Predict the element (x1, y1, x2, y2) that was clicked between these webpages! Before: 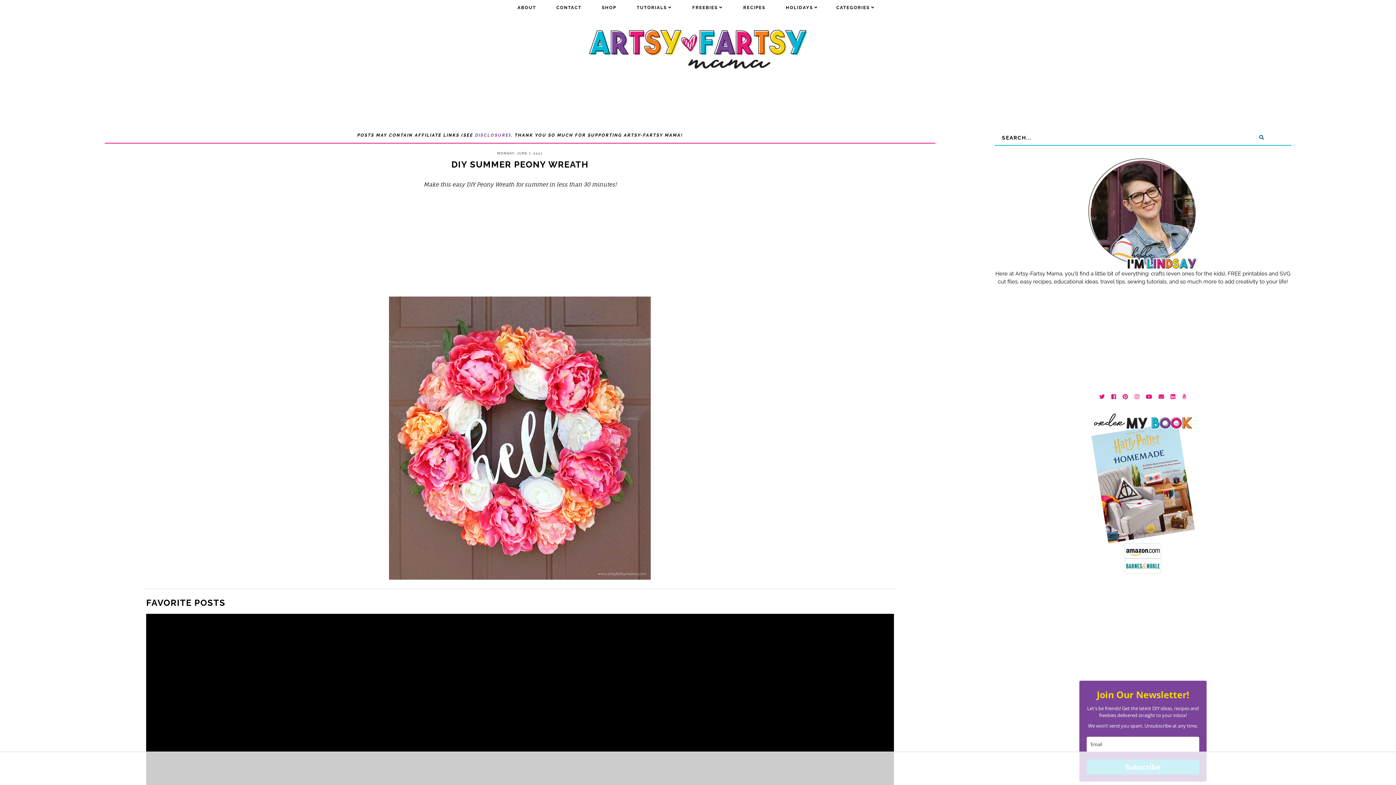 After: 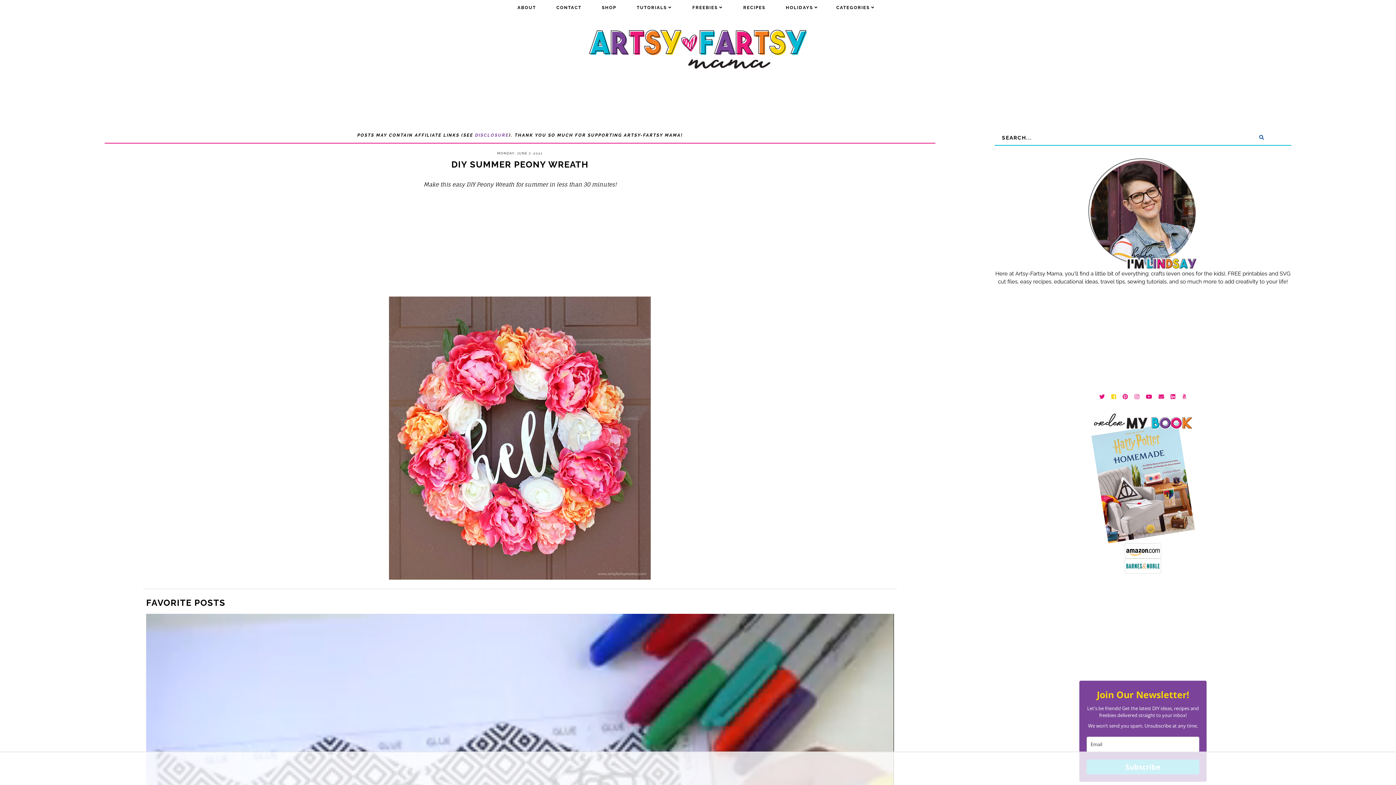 Action: bbox: (1111, 393, 1116, 401)